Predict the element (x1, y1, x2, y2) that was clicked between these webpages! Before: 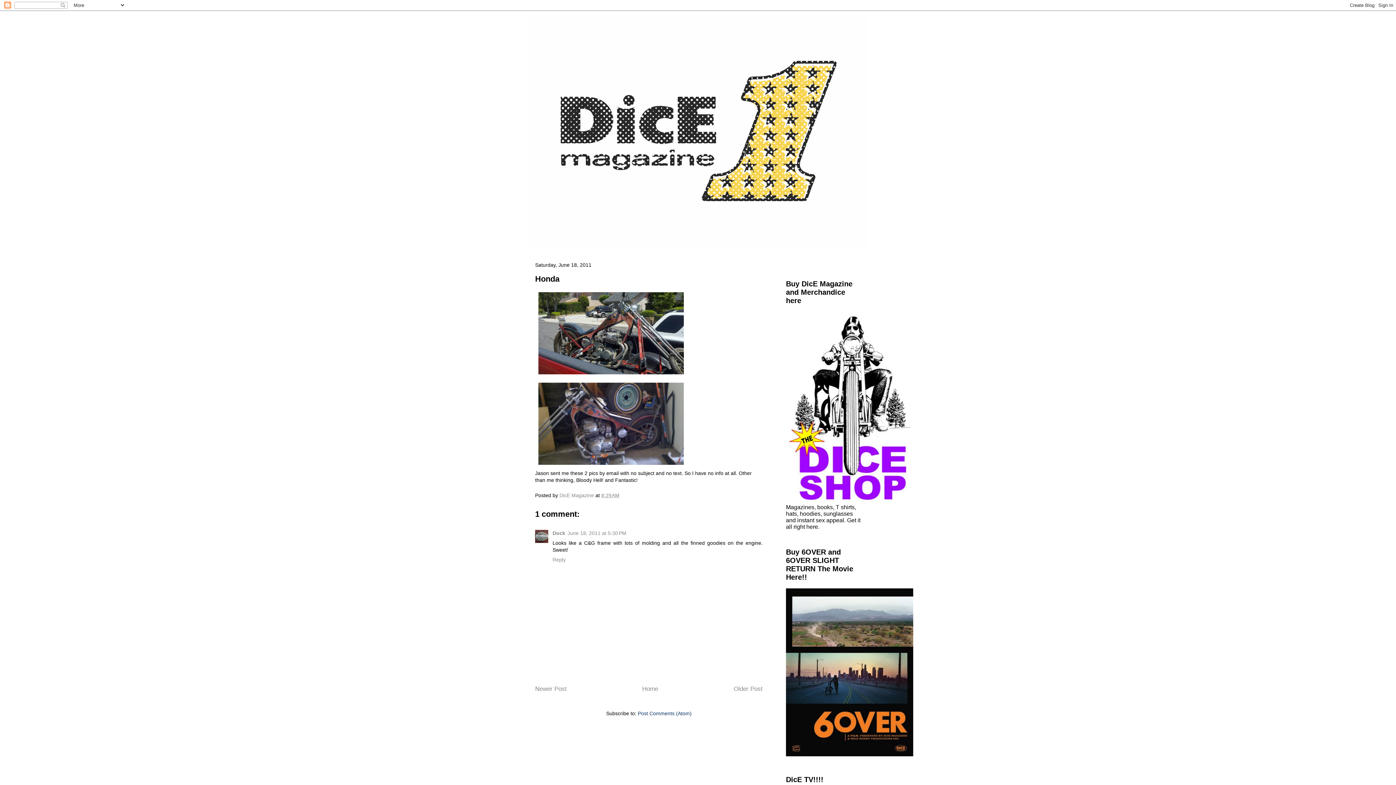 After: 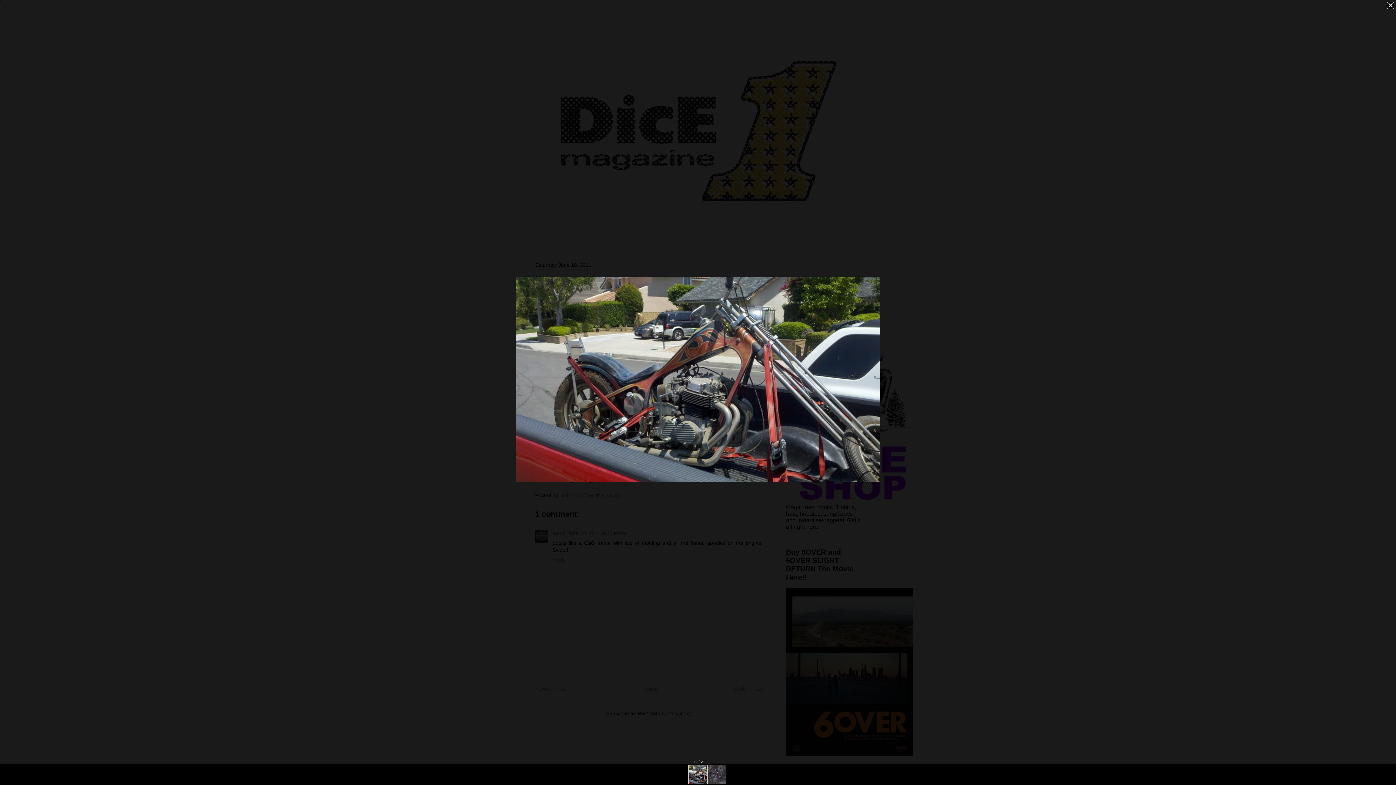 Action: bbox: (535, 373, 687, 378)